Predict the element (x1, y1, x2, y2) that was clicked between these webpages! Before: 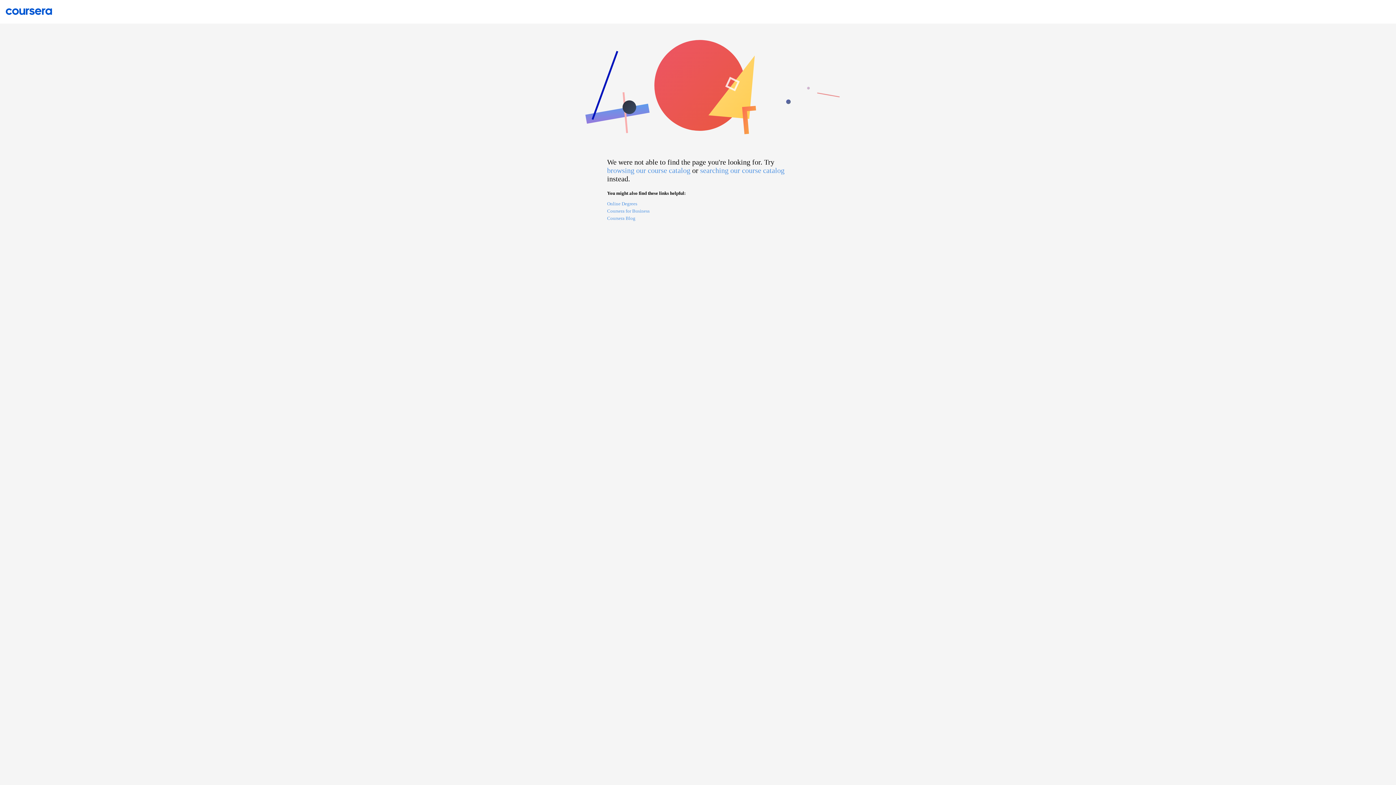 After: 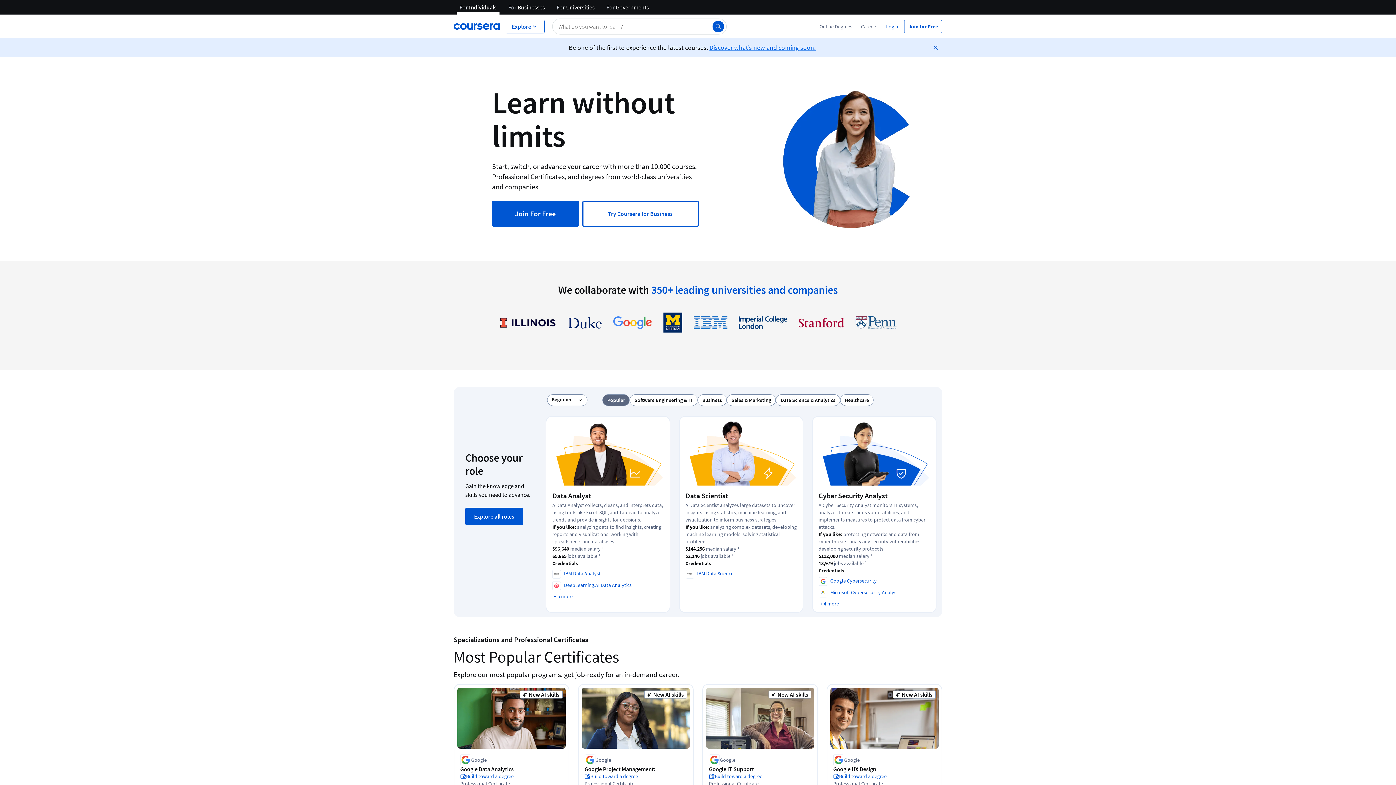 Action: bbox: (0, 7, 58, 14)